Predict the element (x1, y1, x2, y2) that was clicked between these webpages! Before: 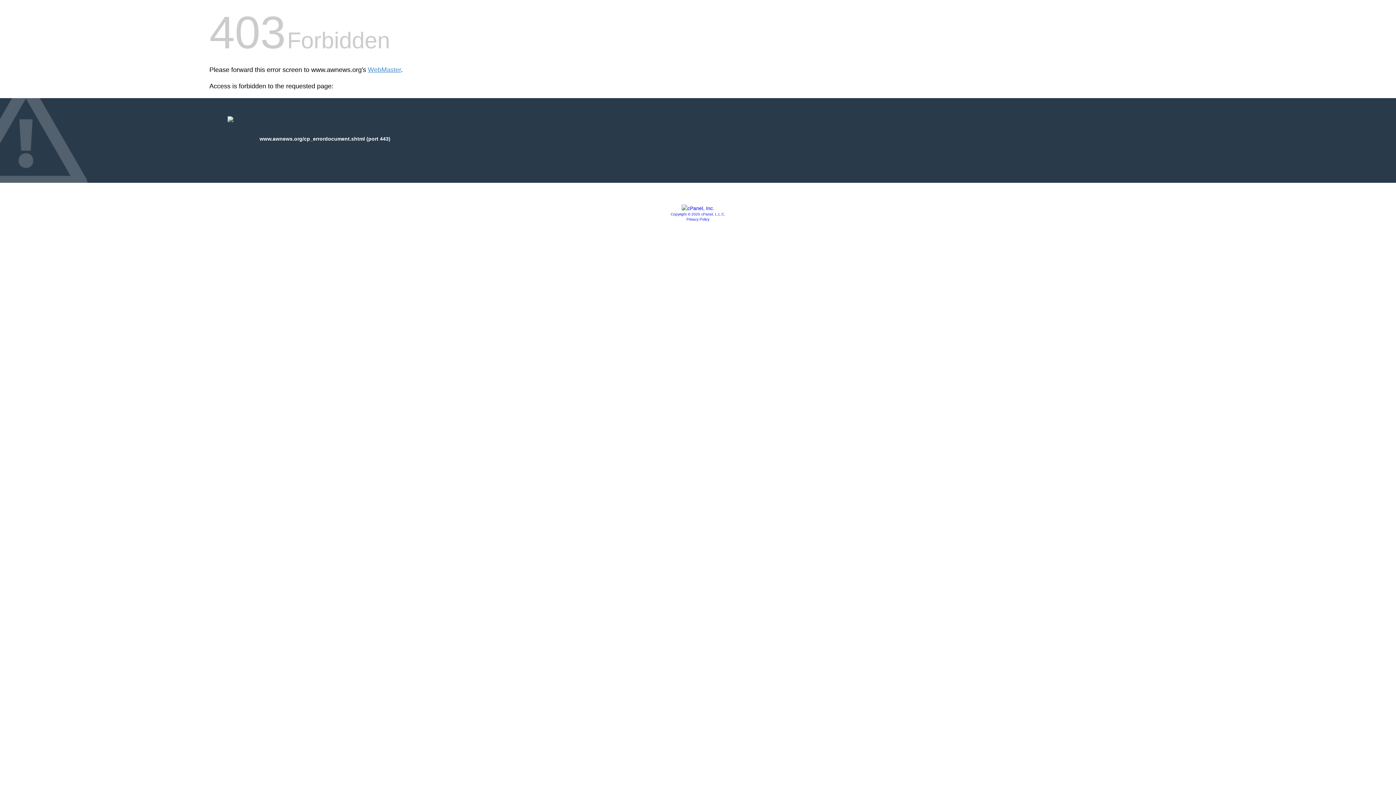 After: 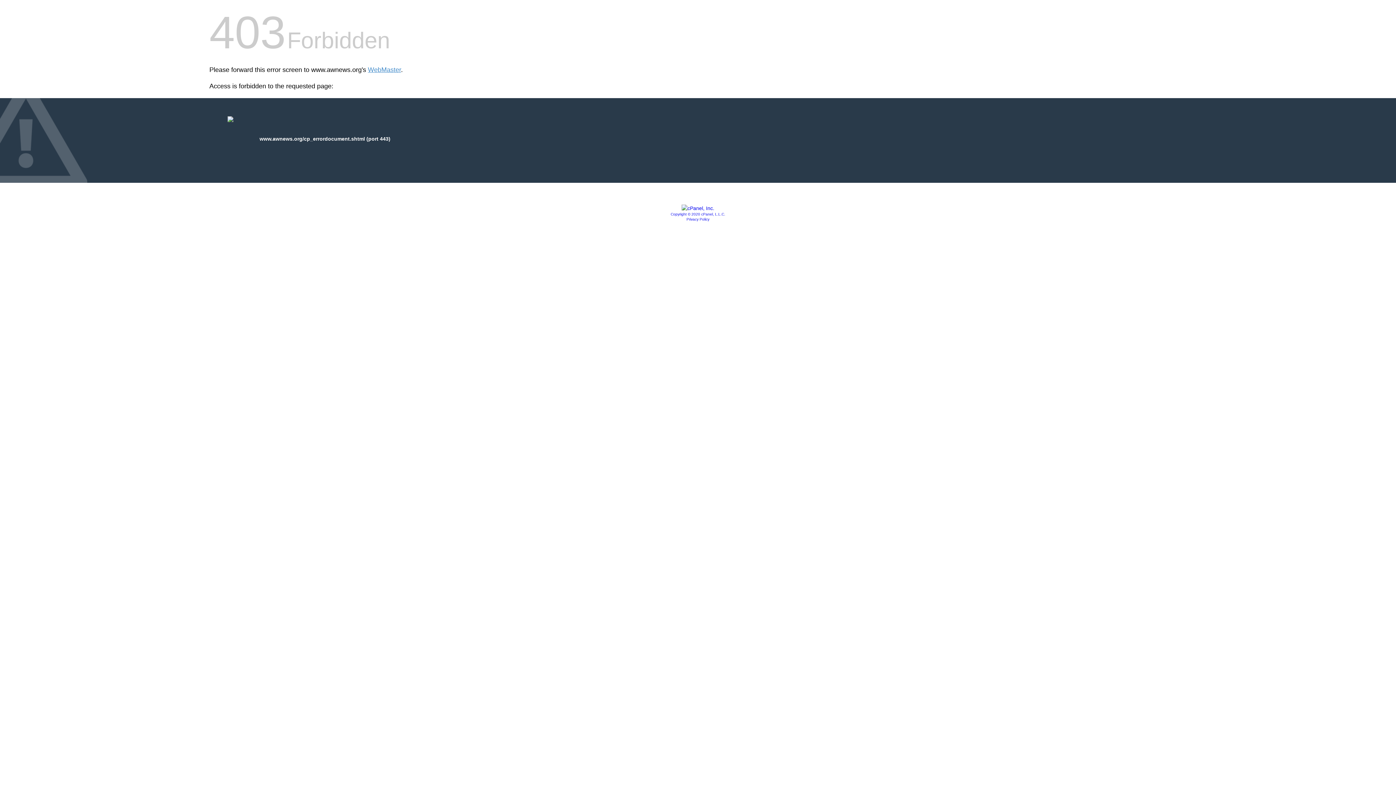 Action: label: Copyright © 2020 cPanel, L.L.C. bbox: (670, 212, 725, 216)